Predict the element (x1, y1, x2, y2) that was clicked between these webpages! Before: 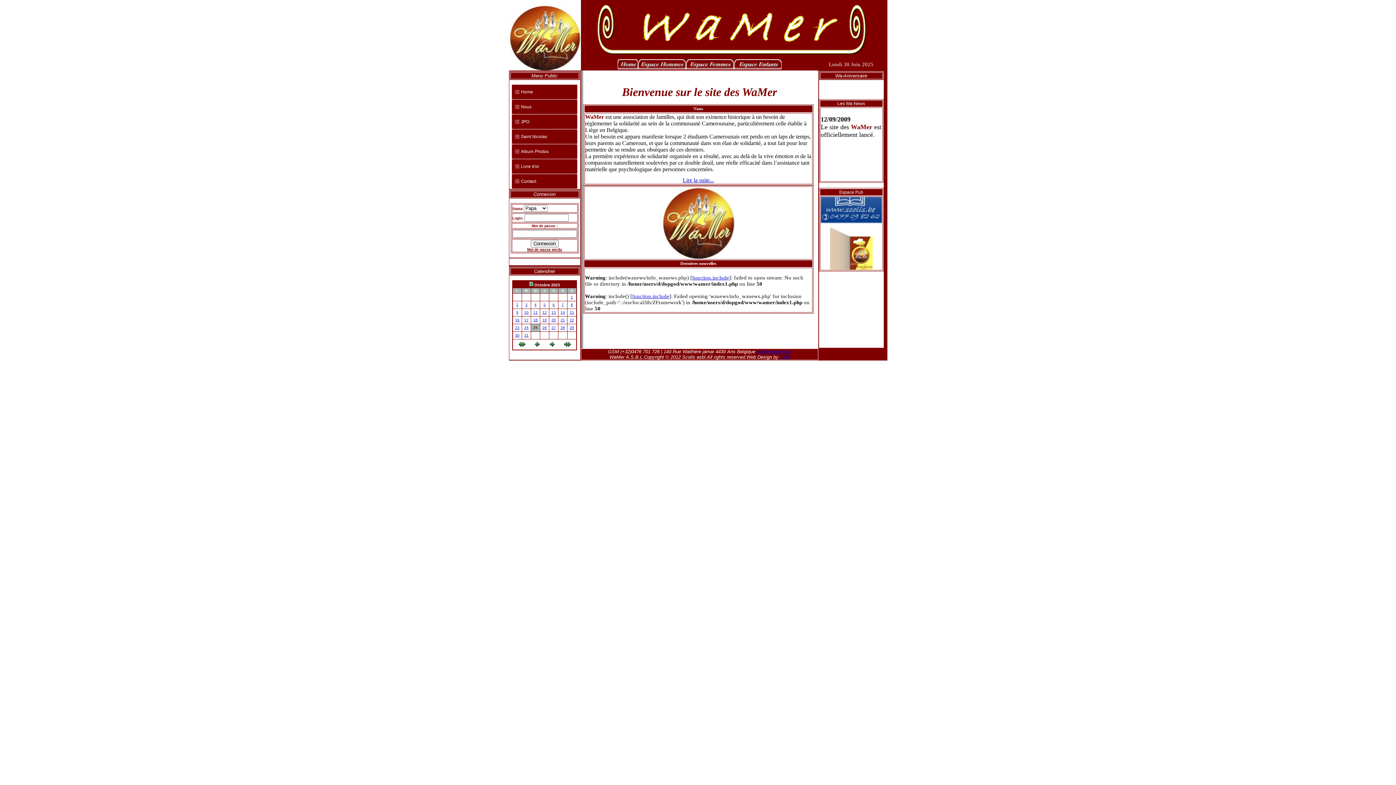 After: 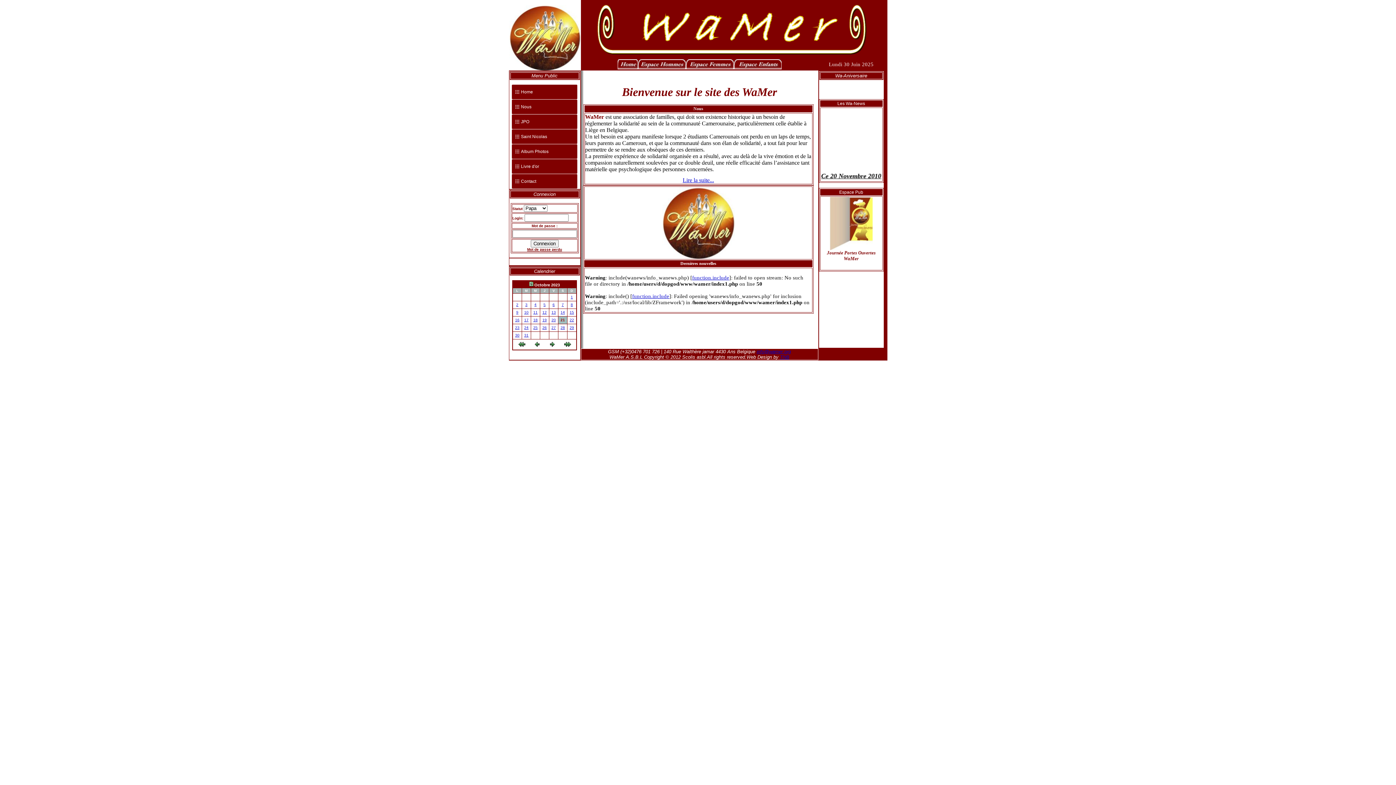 Action: label: 21 bbox: (560, 318, 565, 322)